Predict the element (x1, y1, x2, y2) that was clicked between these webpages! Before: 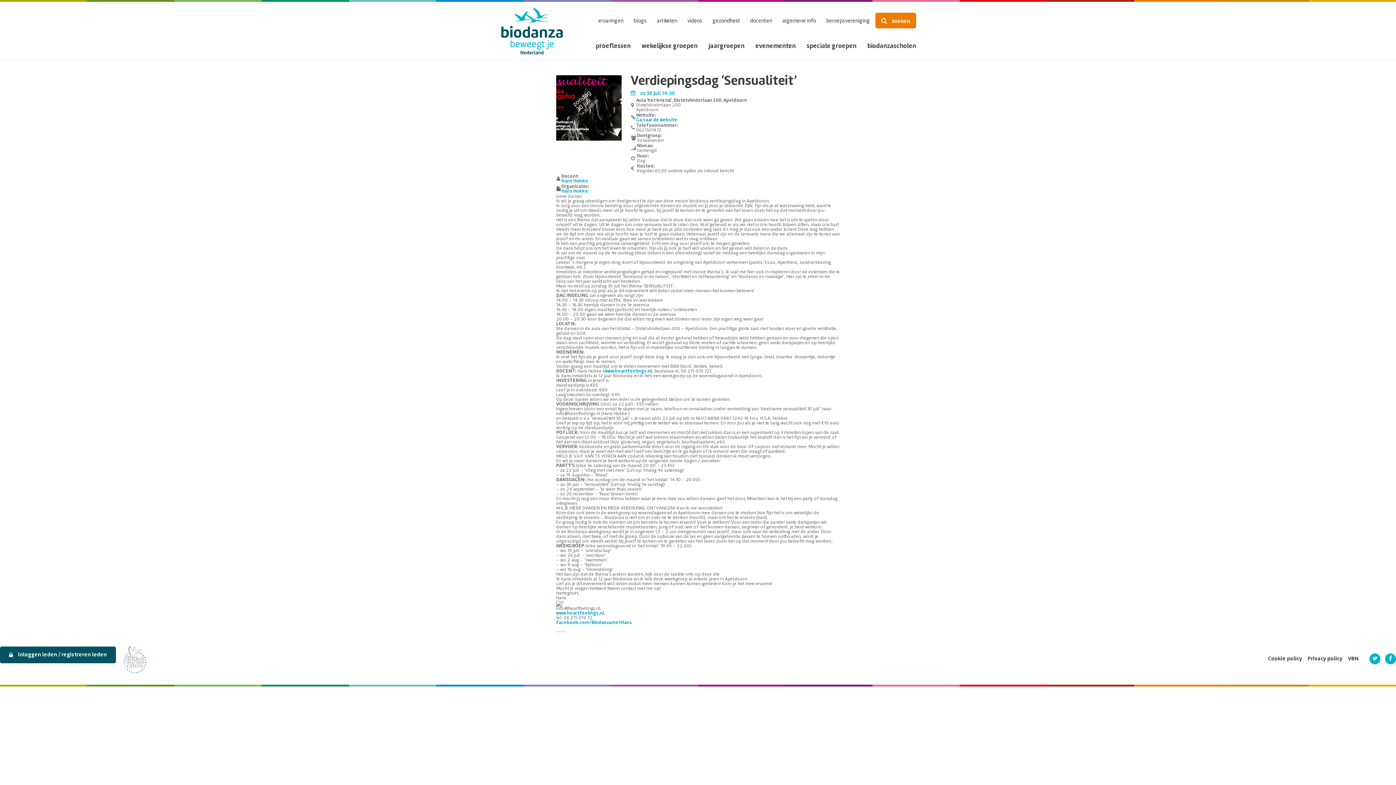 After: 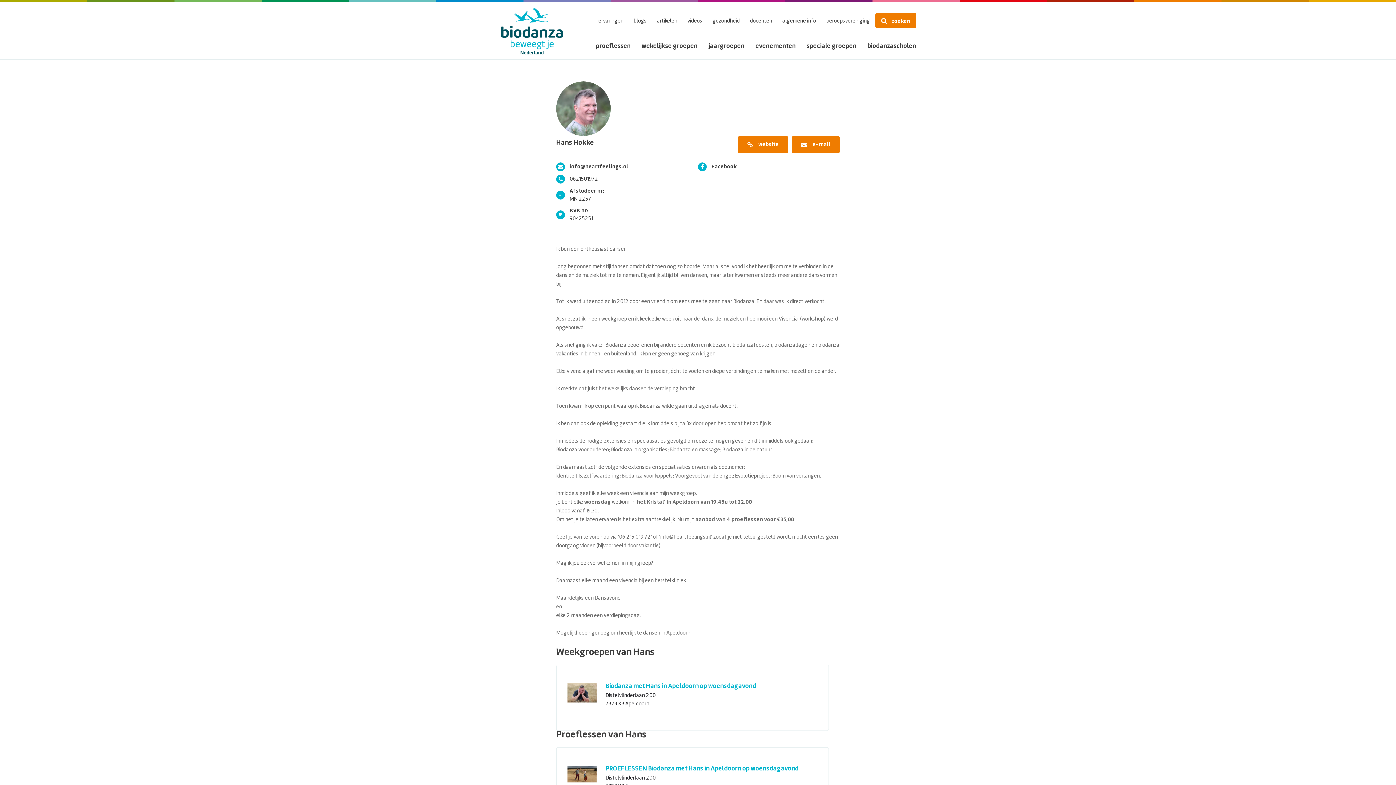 Action: bbox: (561, 179, 588, 183) label: Hans Hokke